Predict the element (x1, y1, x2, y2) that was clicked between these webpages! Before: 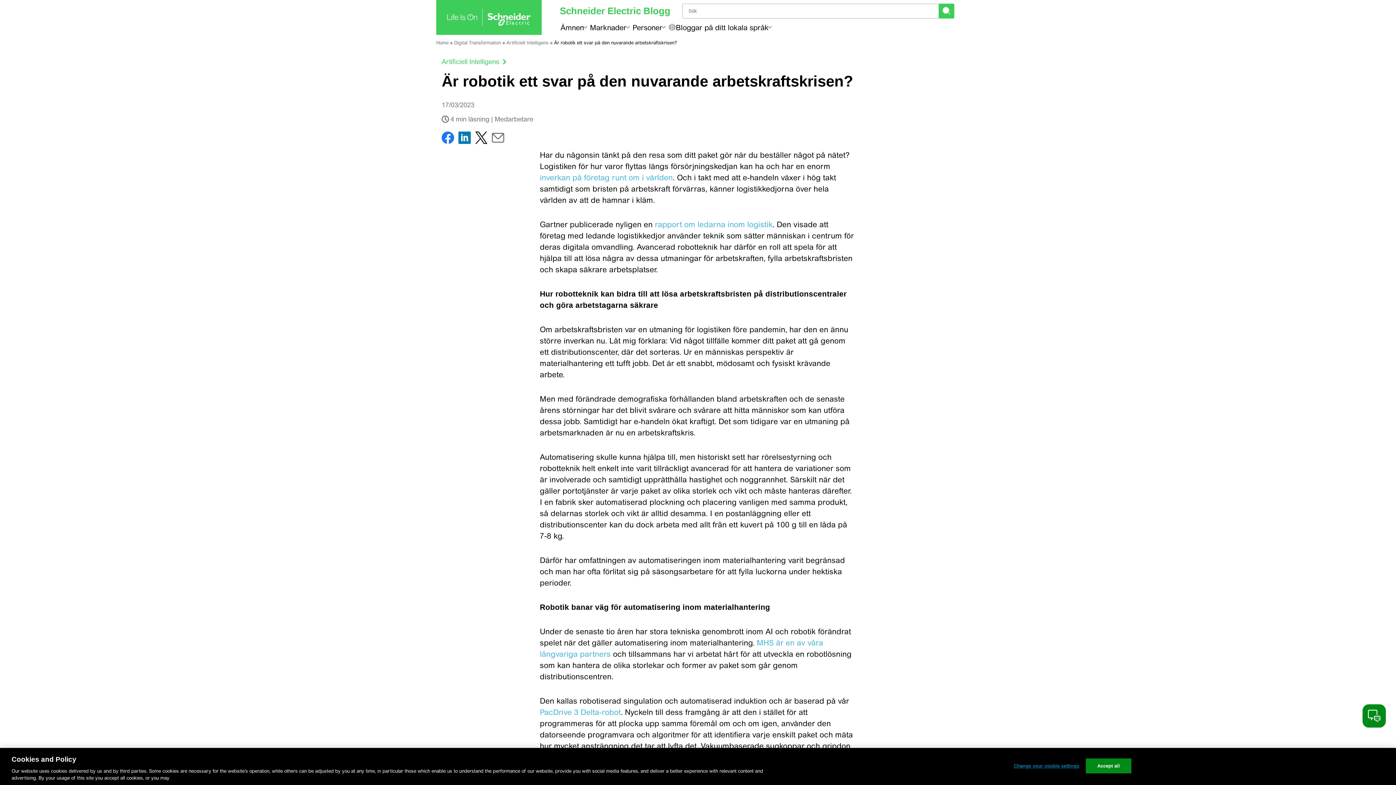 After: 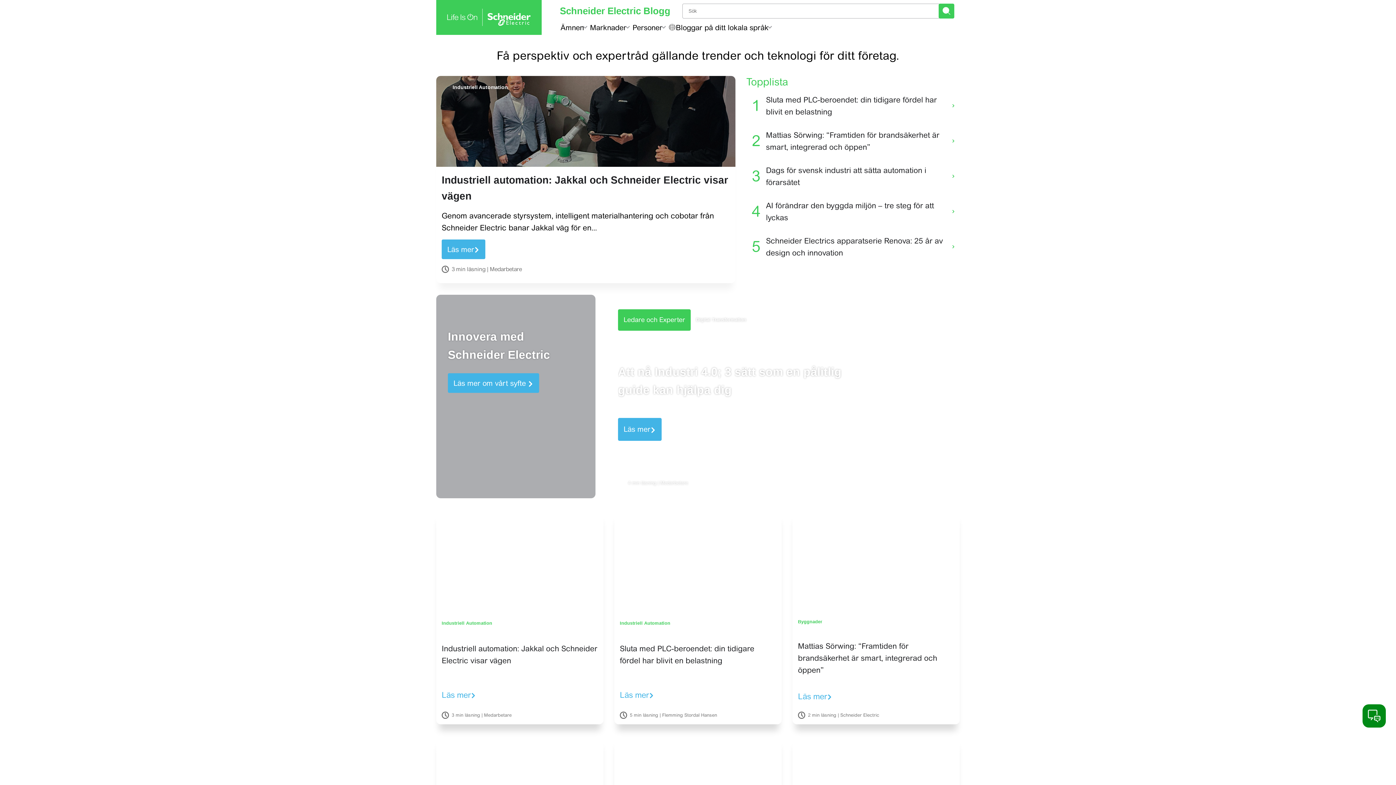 Action: bbox: (445, 8, 533, 26)